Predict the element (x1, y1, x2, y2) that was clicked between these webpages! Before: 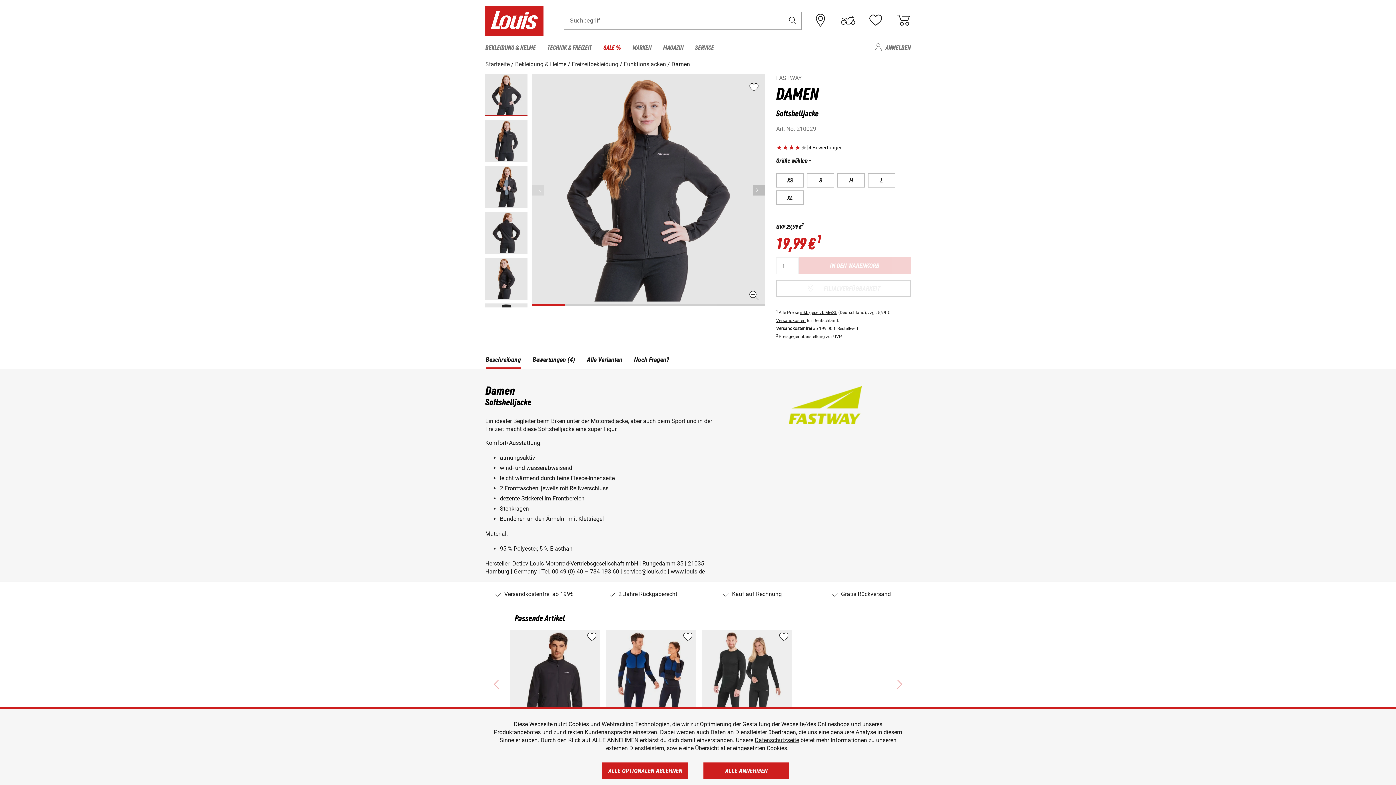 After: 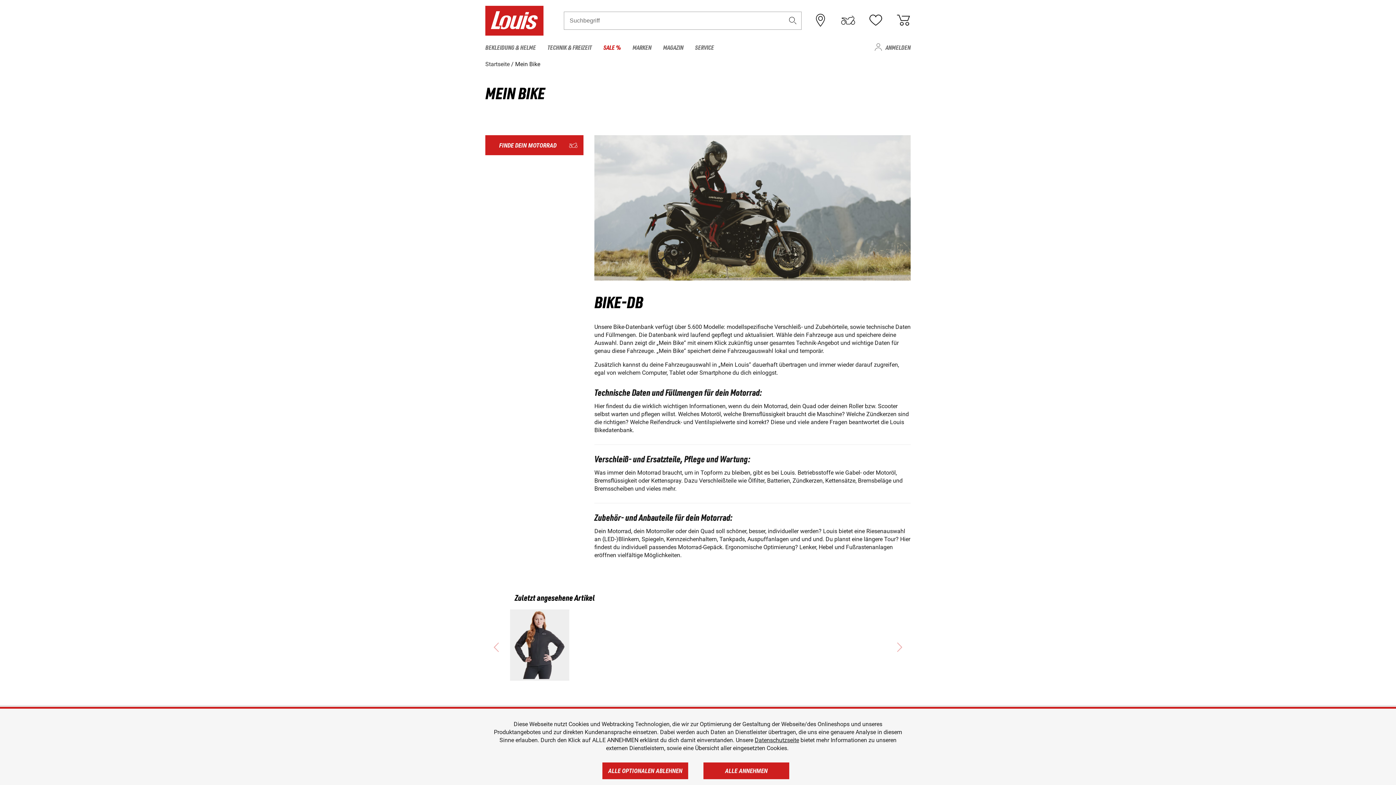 Action: bbox: (841, 14, 855, 25)